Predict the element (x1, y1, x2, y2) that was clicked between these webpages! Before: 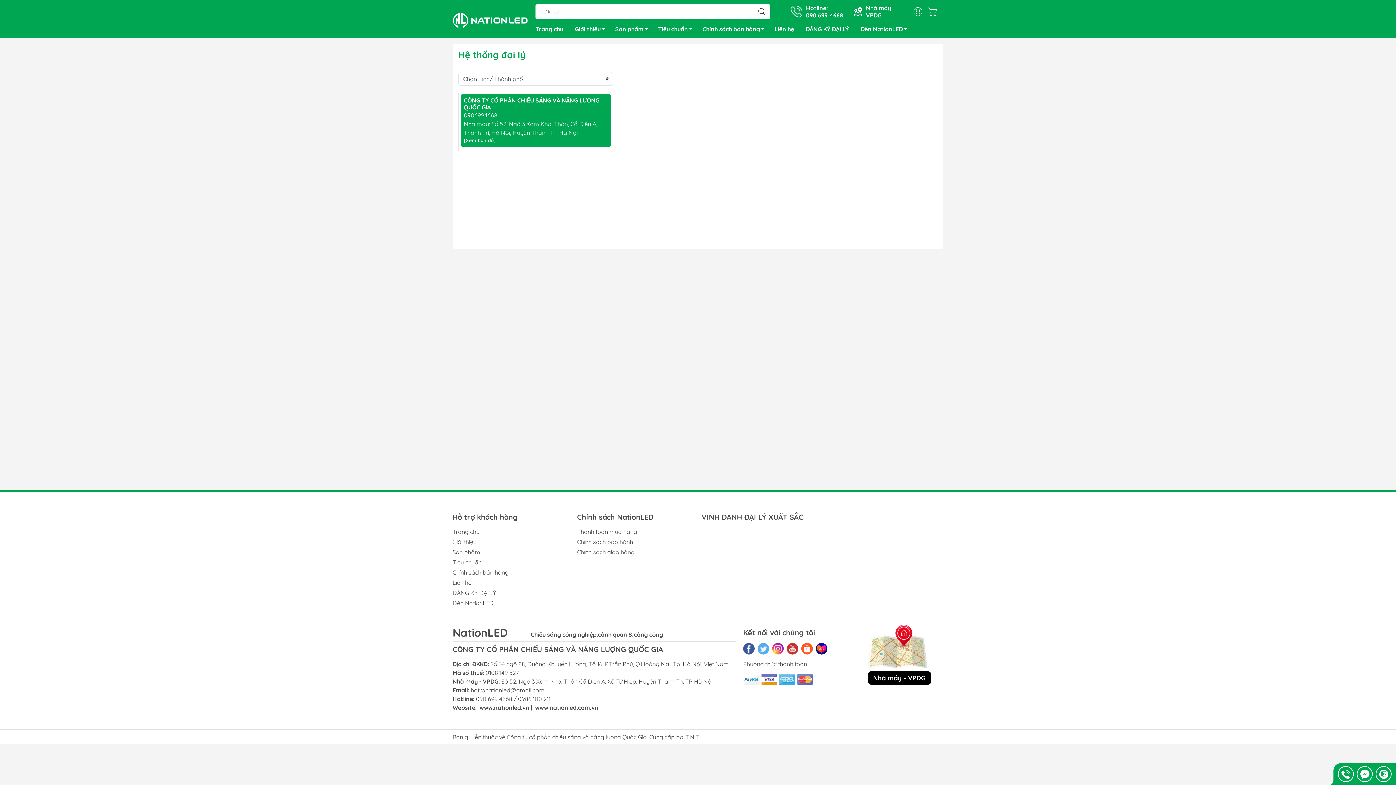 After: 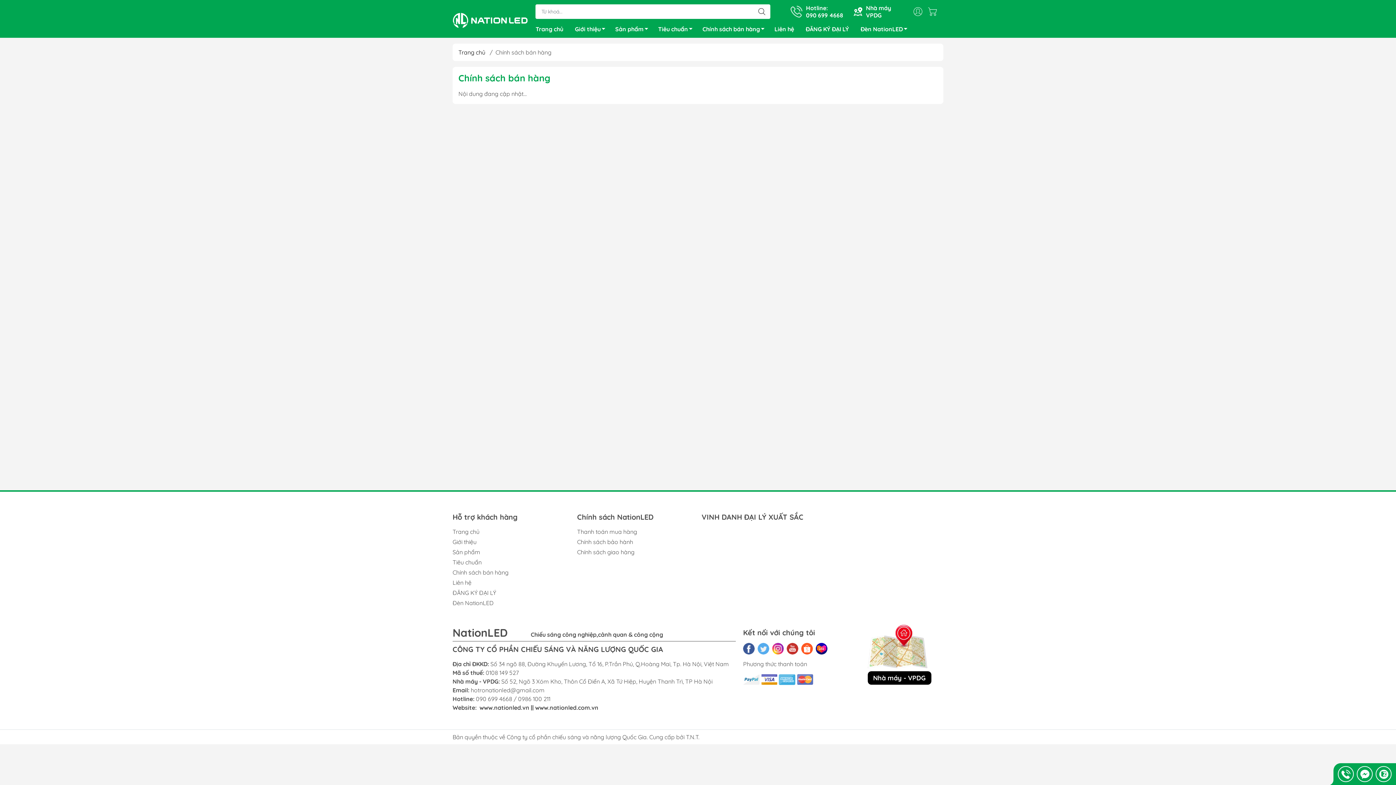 Action: label: Chính sách bán hàng bbox: (696, 23, 768, 34)